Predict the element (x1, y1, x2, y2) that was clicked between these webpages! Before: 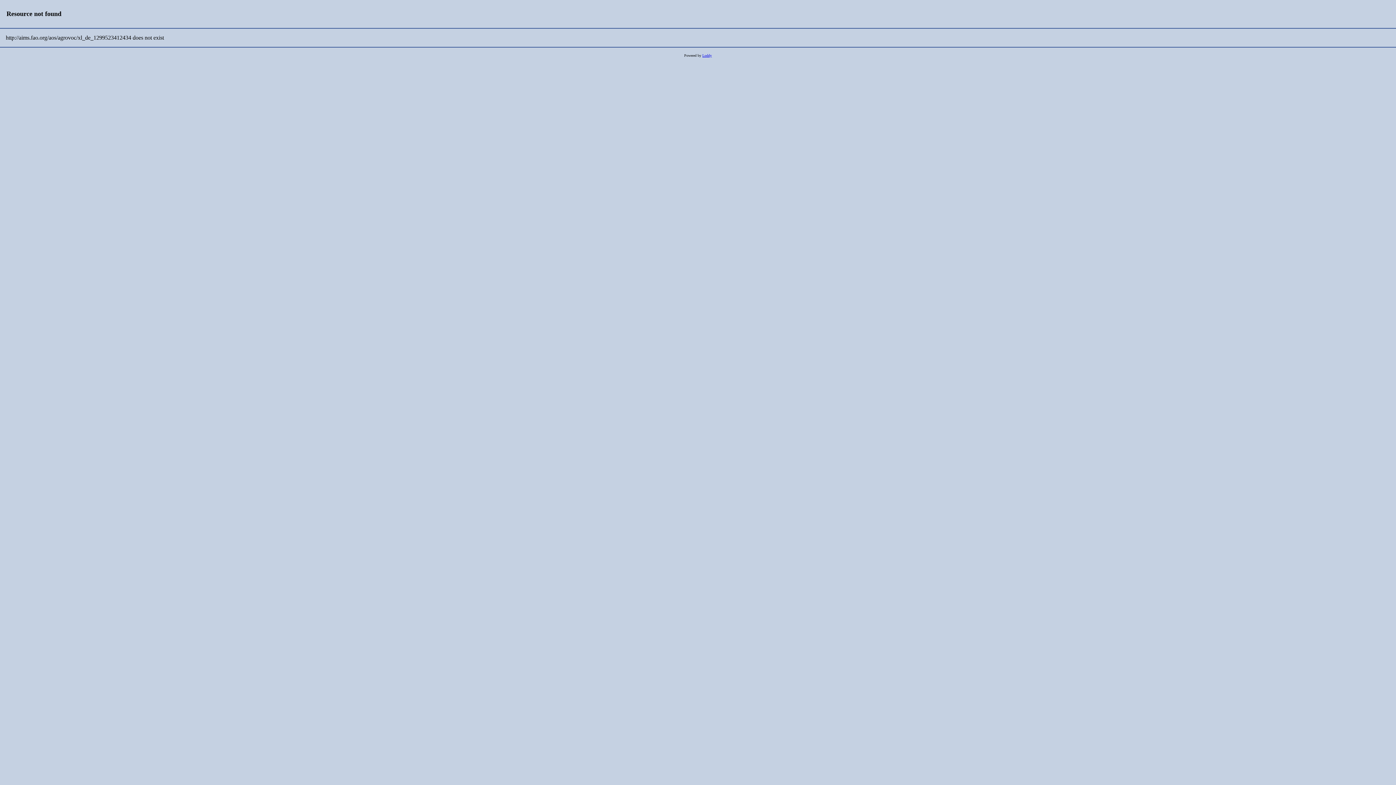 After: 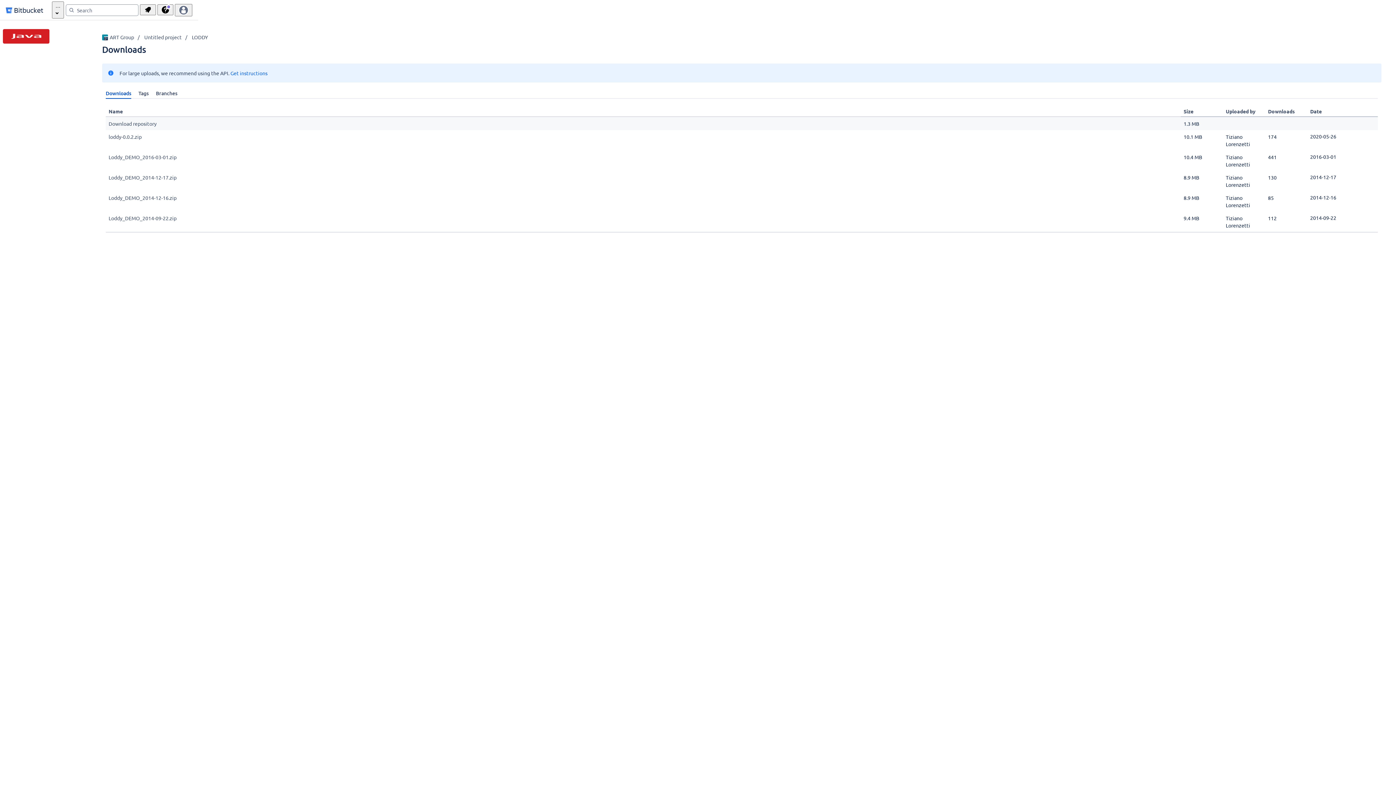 Action: label: Loddy bbox: (702, 53, 712, 57)